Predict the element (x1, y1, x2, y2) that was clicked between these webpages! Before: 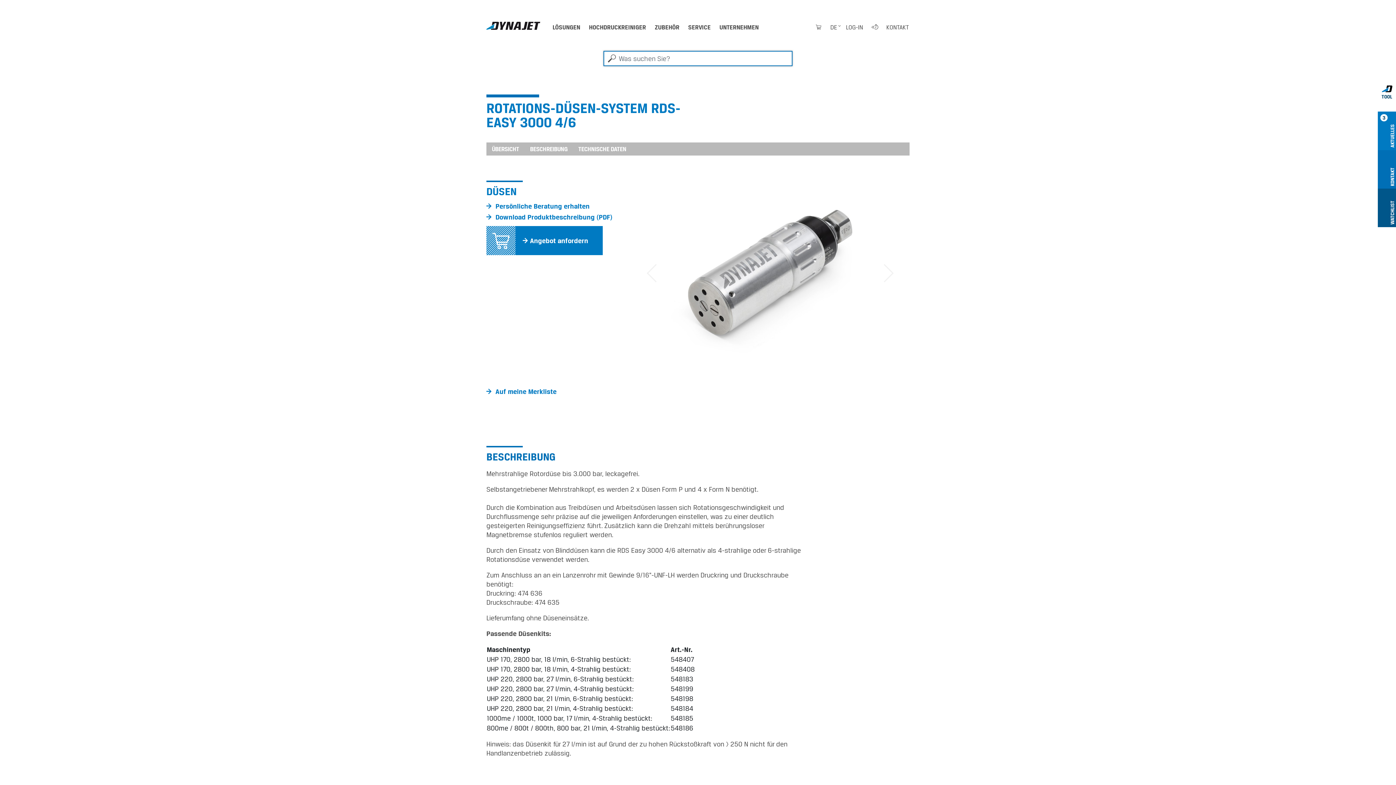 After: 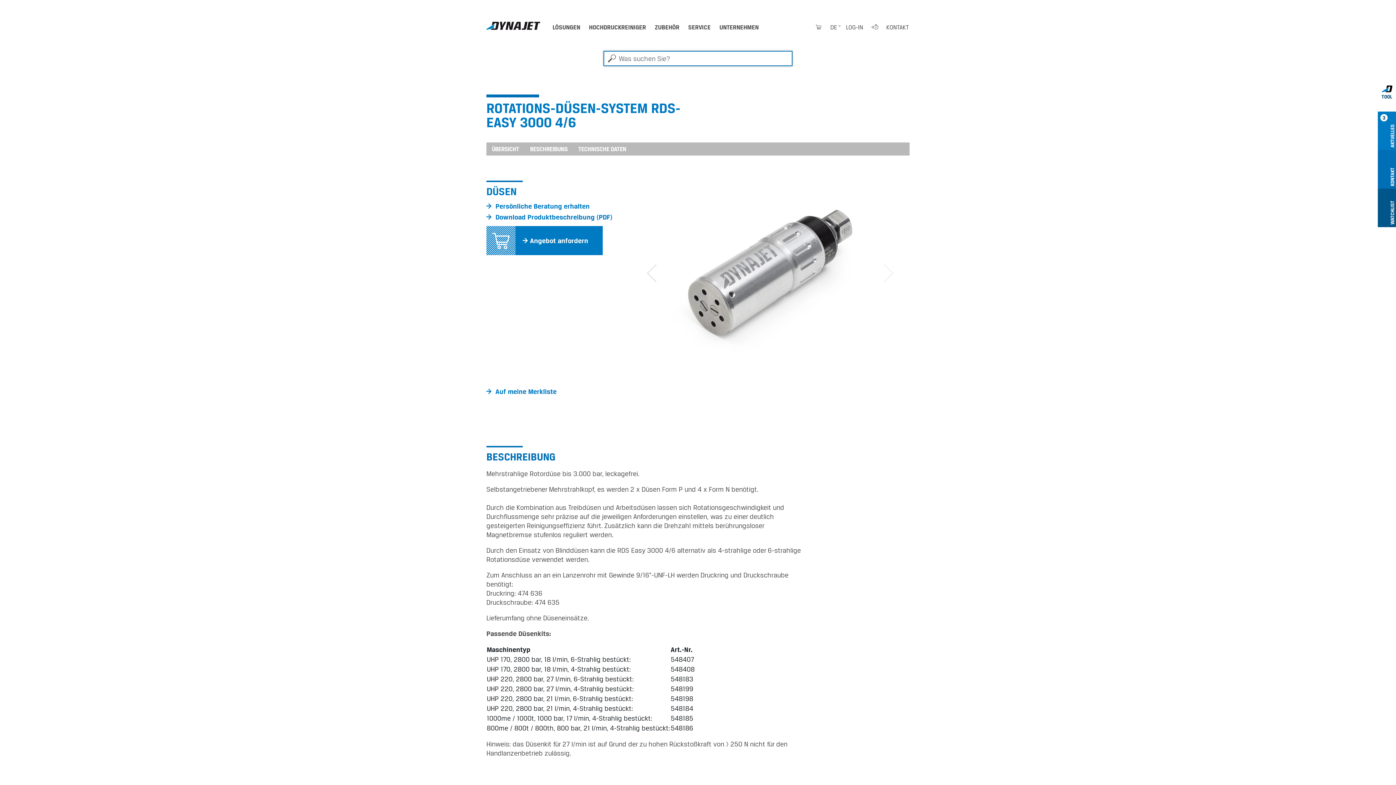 Action: bbox: (630, 180, 672, 366) label: Previous